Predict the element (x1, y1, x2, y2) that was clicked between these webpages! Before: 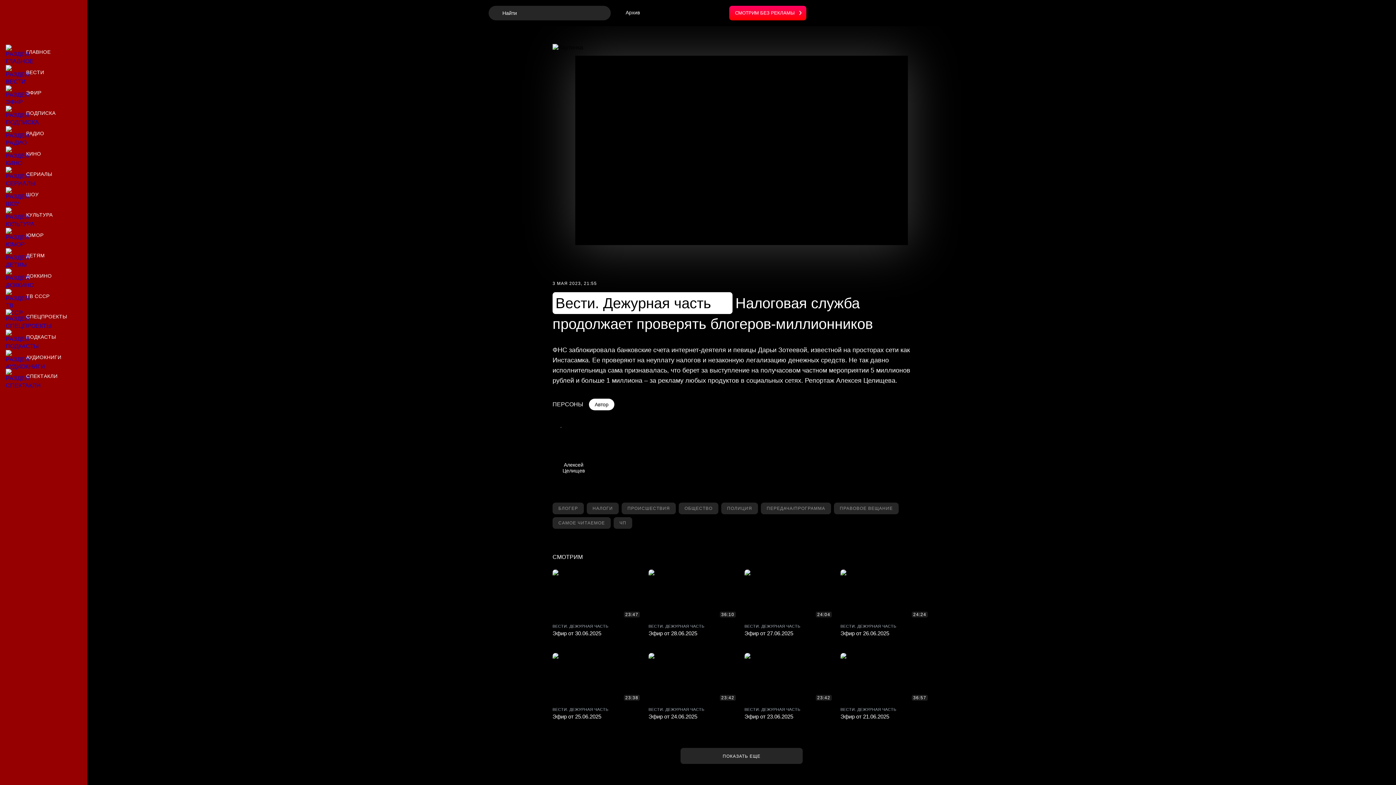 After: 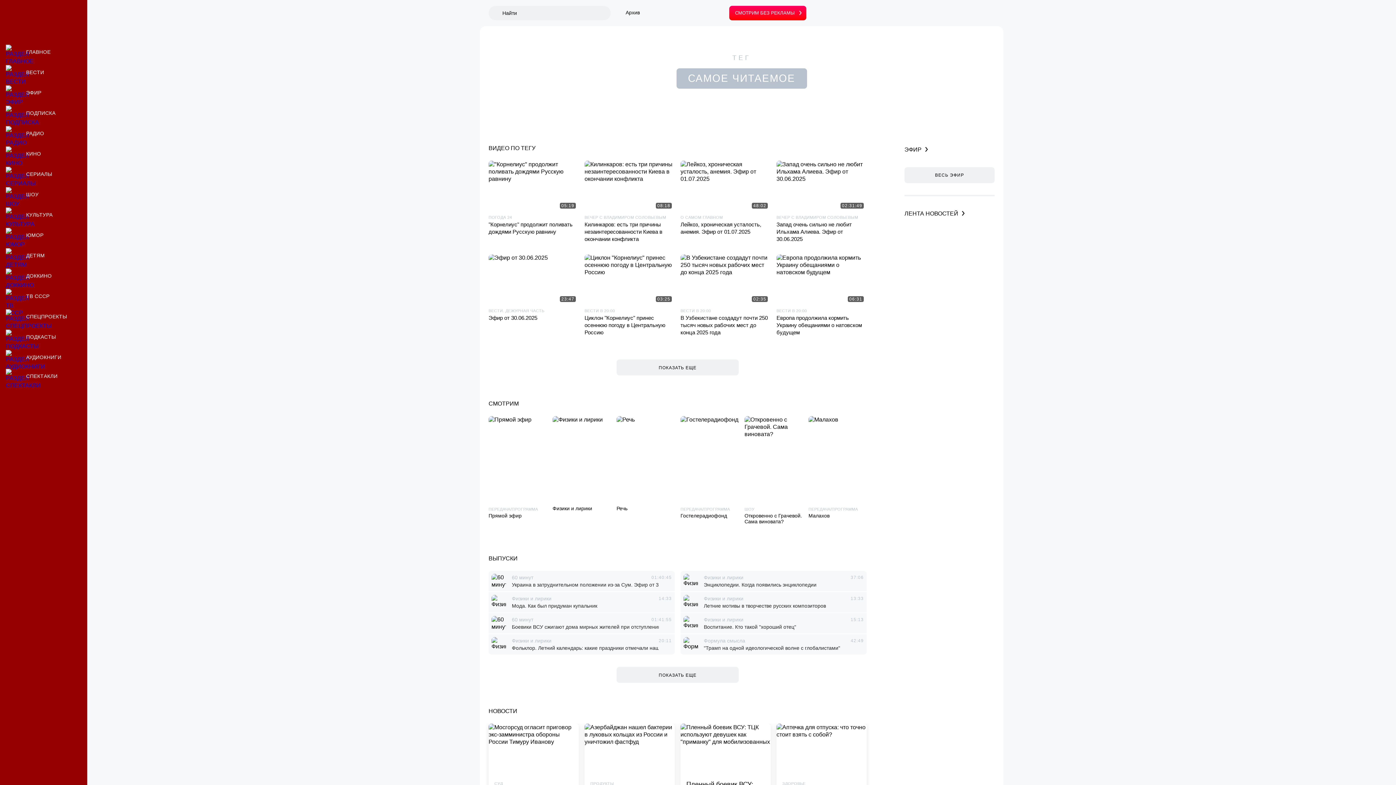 Action: label: Материалы по тегу Самое читаемое bbox: (552, 517, 610, 529)